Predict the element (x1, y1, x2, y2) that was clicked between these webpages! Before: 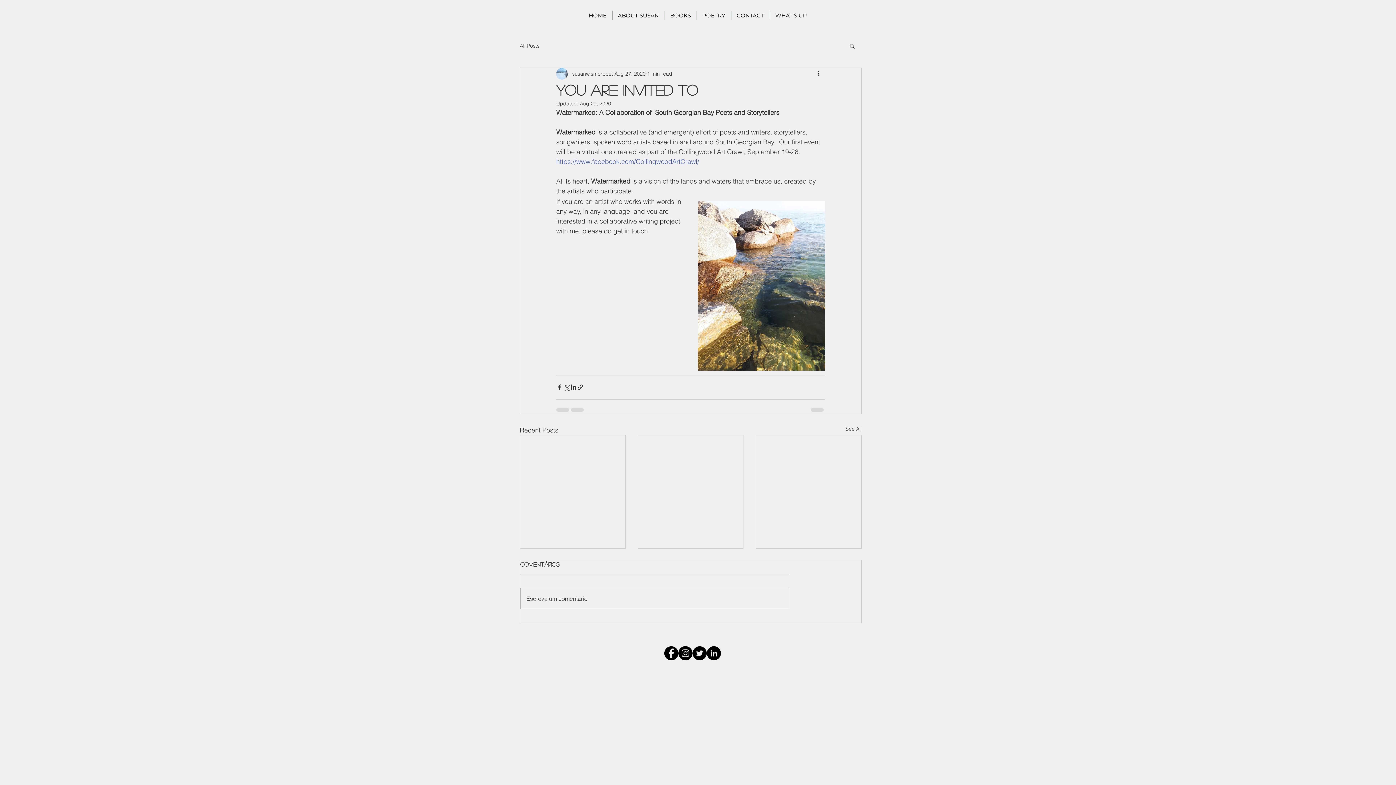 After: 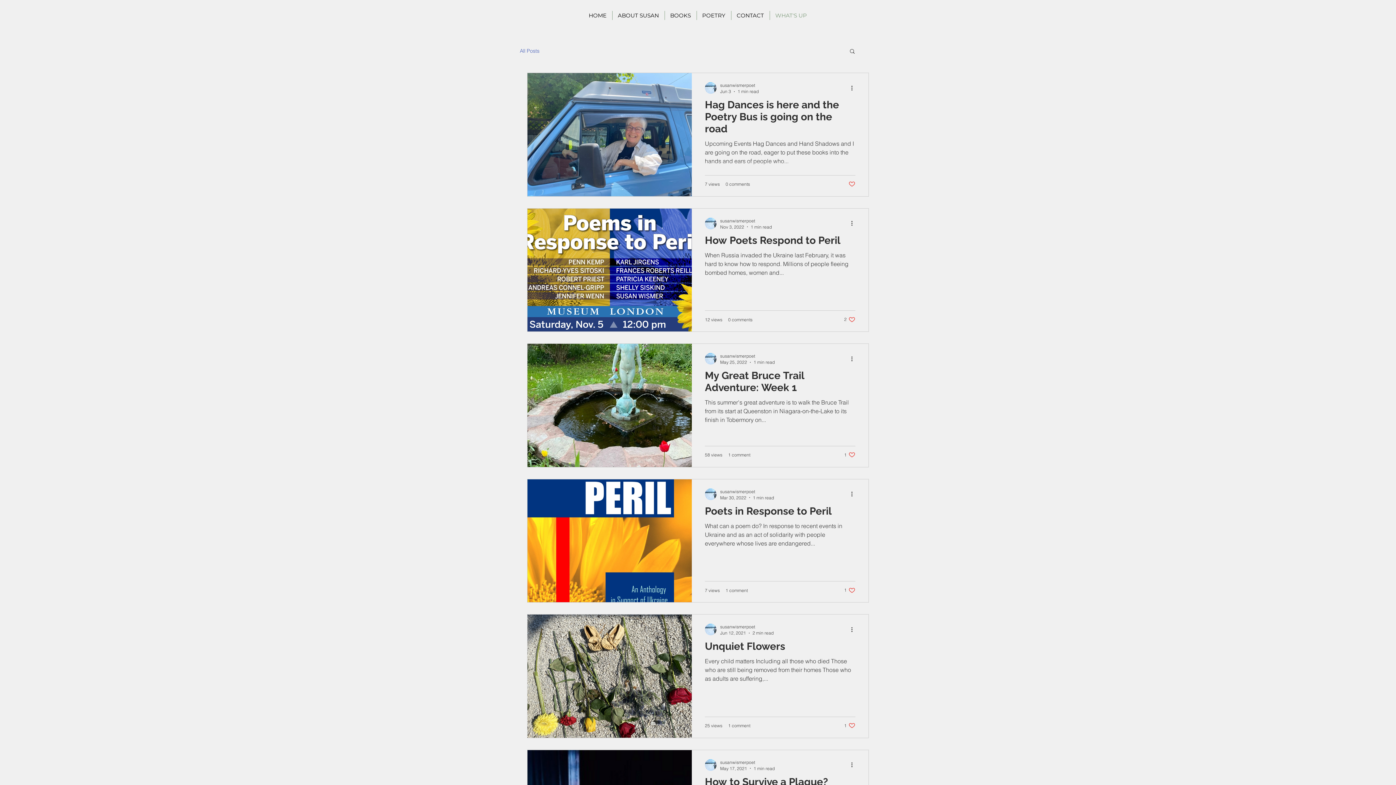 Action: label: All Posts bbox: (520, 42, 539, 49)